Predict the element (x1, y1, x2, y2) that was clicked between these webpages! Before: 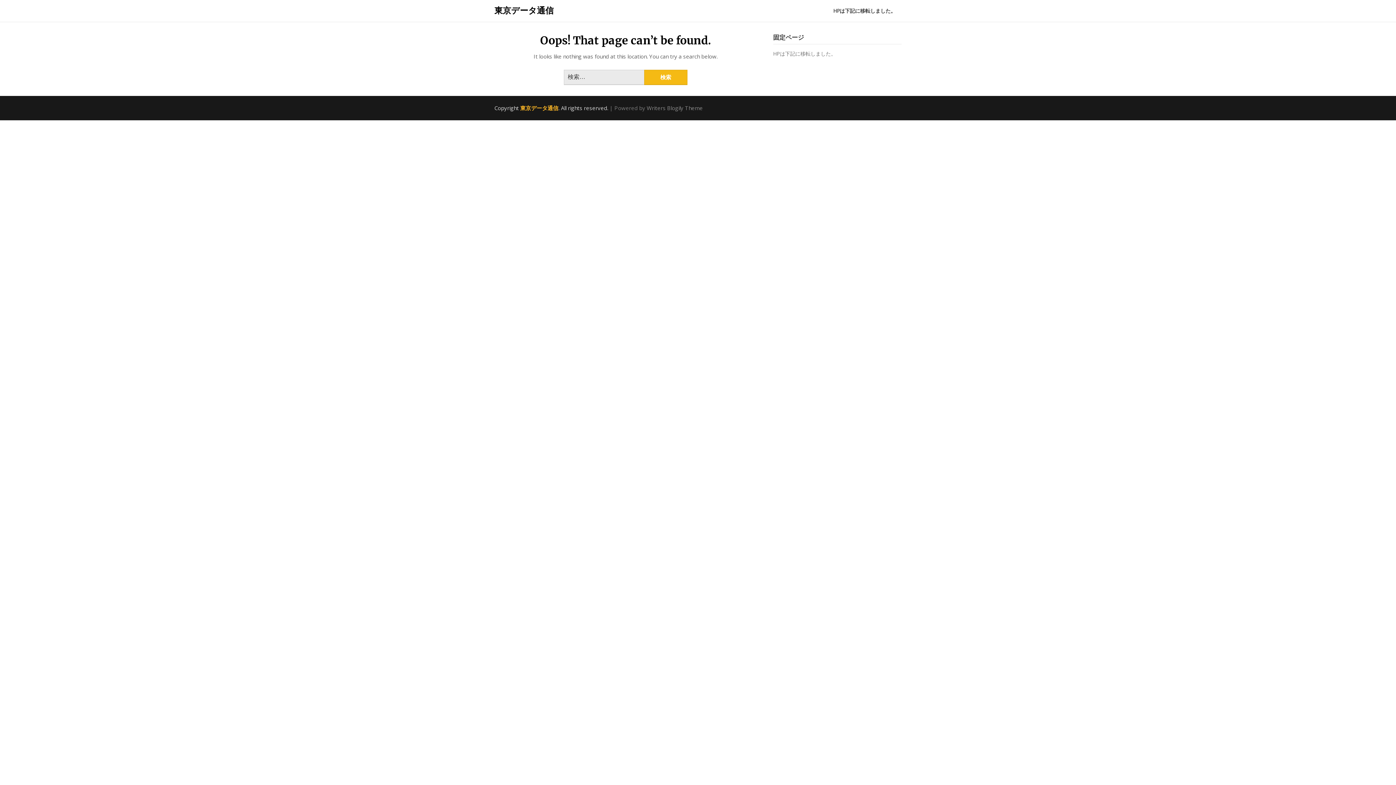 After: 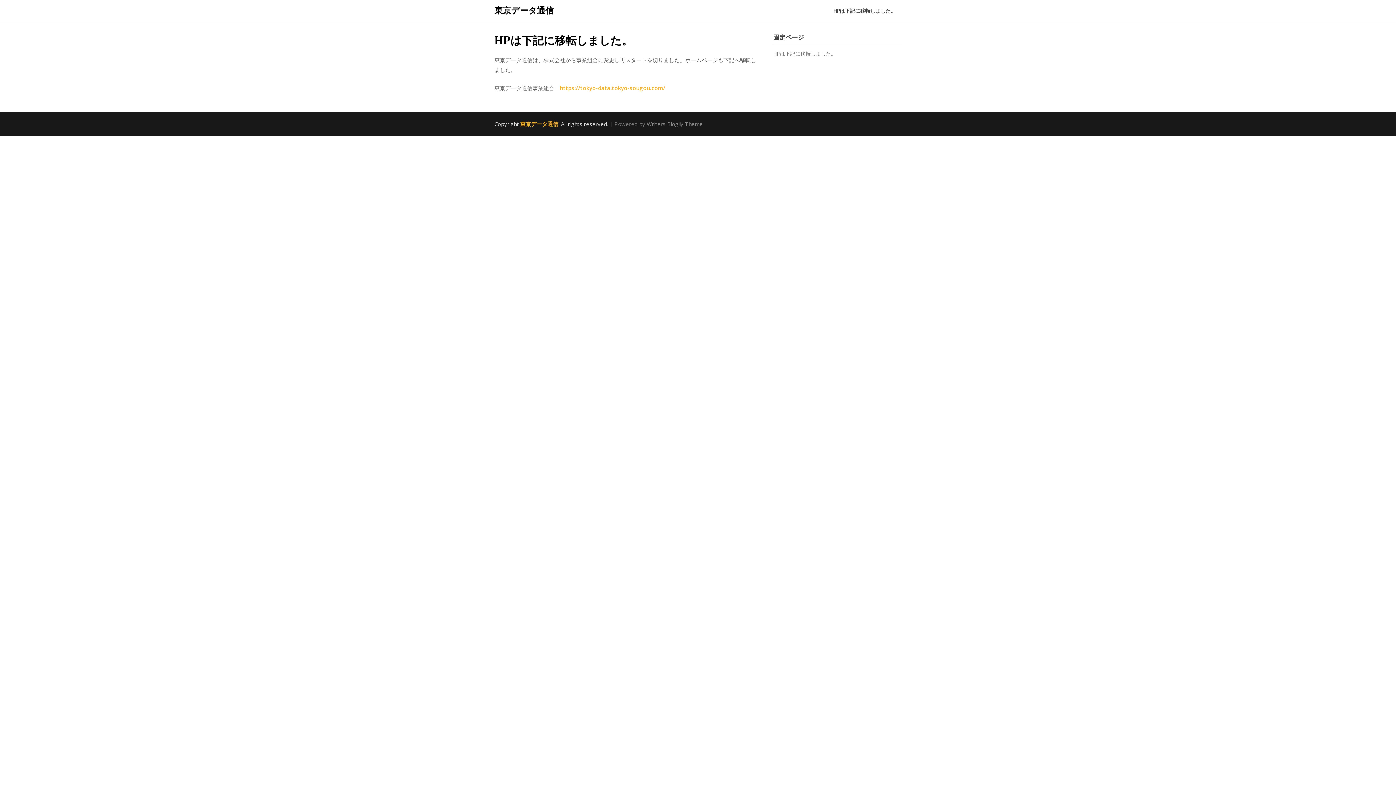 Action: bbox: (827, 0, 901, 21) label: HPは下記に移転しました。